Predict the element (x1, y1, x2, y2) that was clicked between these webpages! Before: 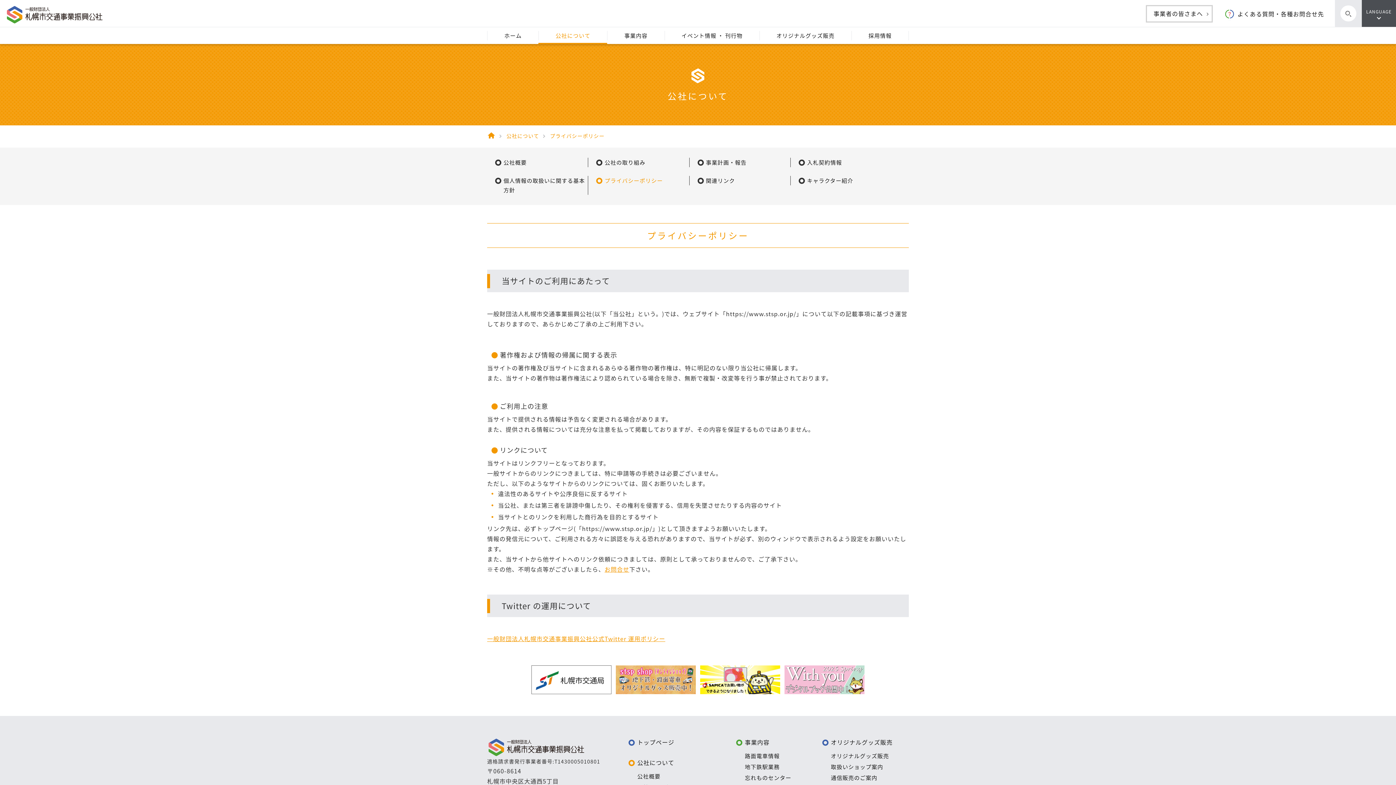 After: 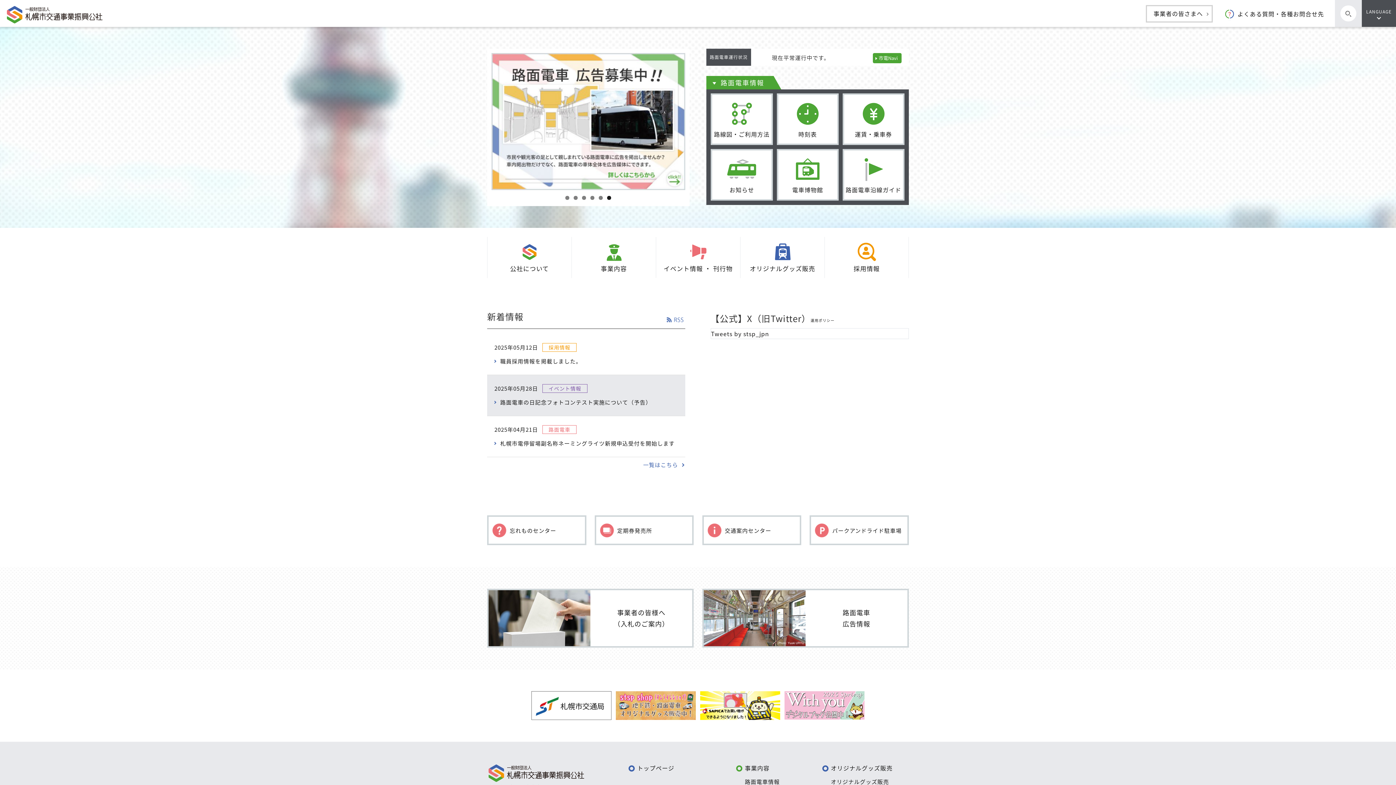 Action: bbox: (5, 14, 104, 23)